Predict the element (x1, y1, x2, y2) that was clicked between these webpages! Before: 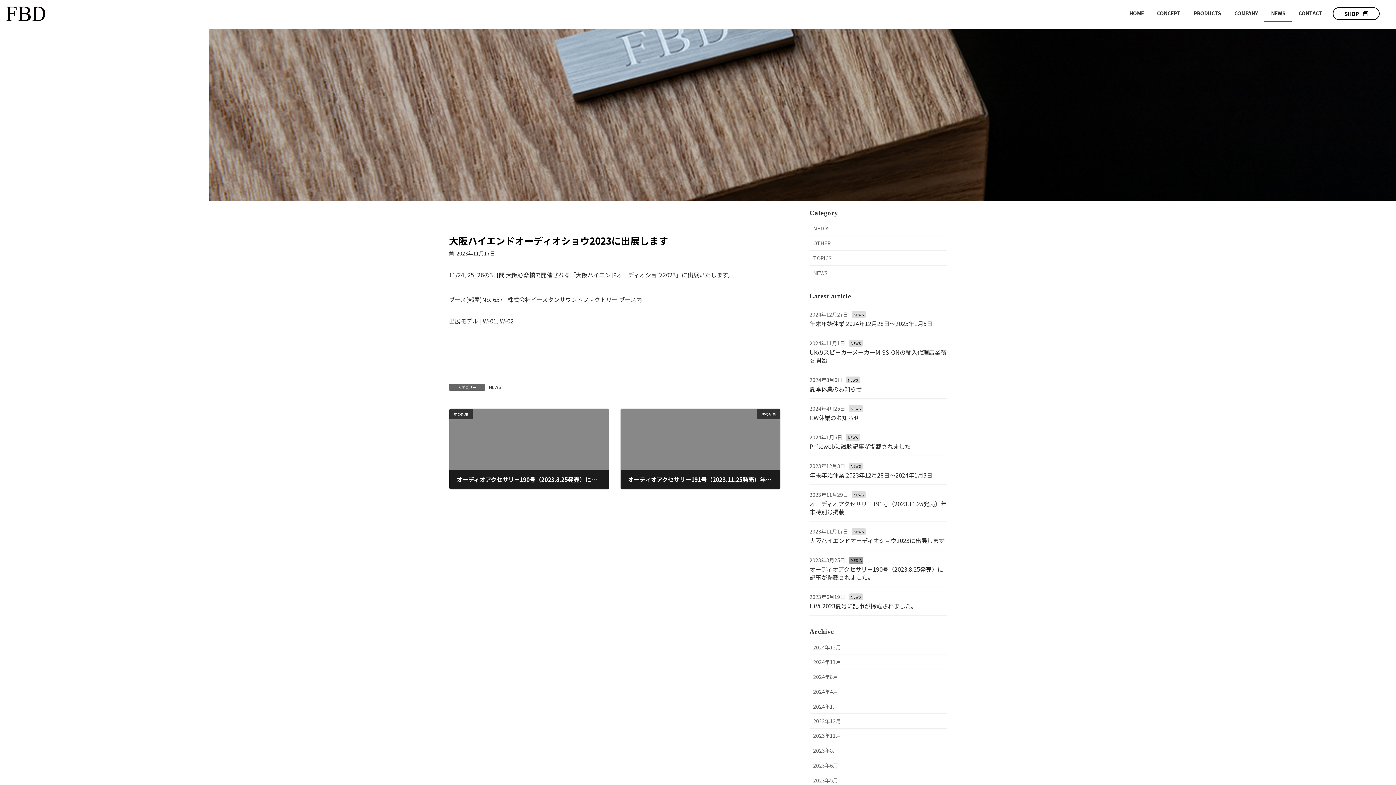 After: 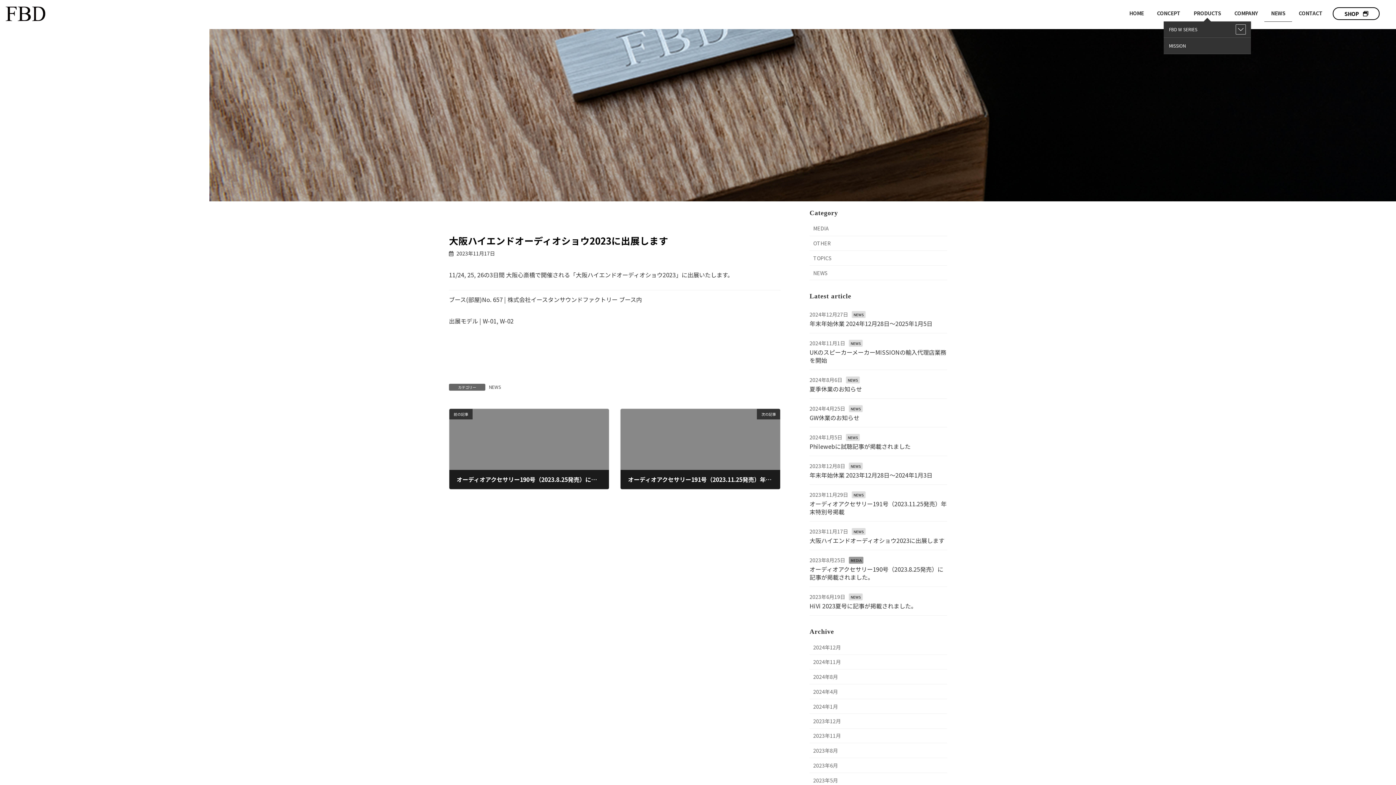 Action: bbox: (1187, 4, 1228, 21) label: PRODUCTS